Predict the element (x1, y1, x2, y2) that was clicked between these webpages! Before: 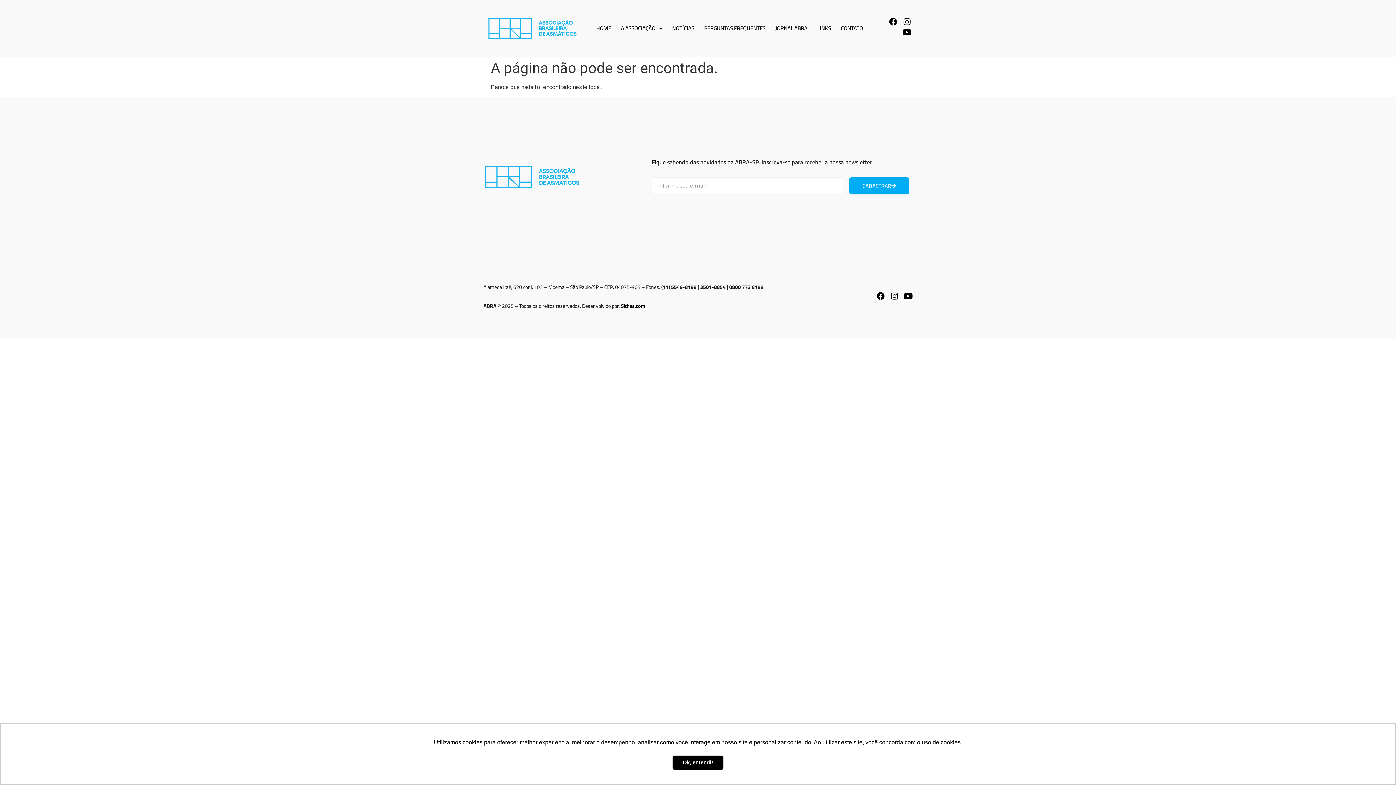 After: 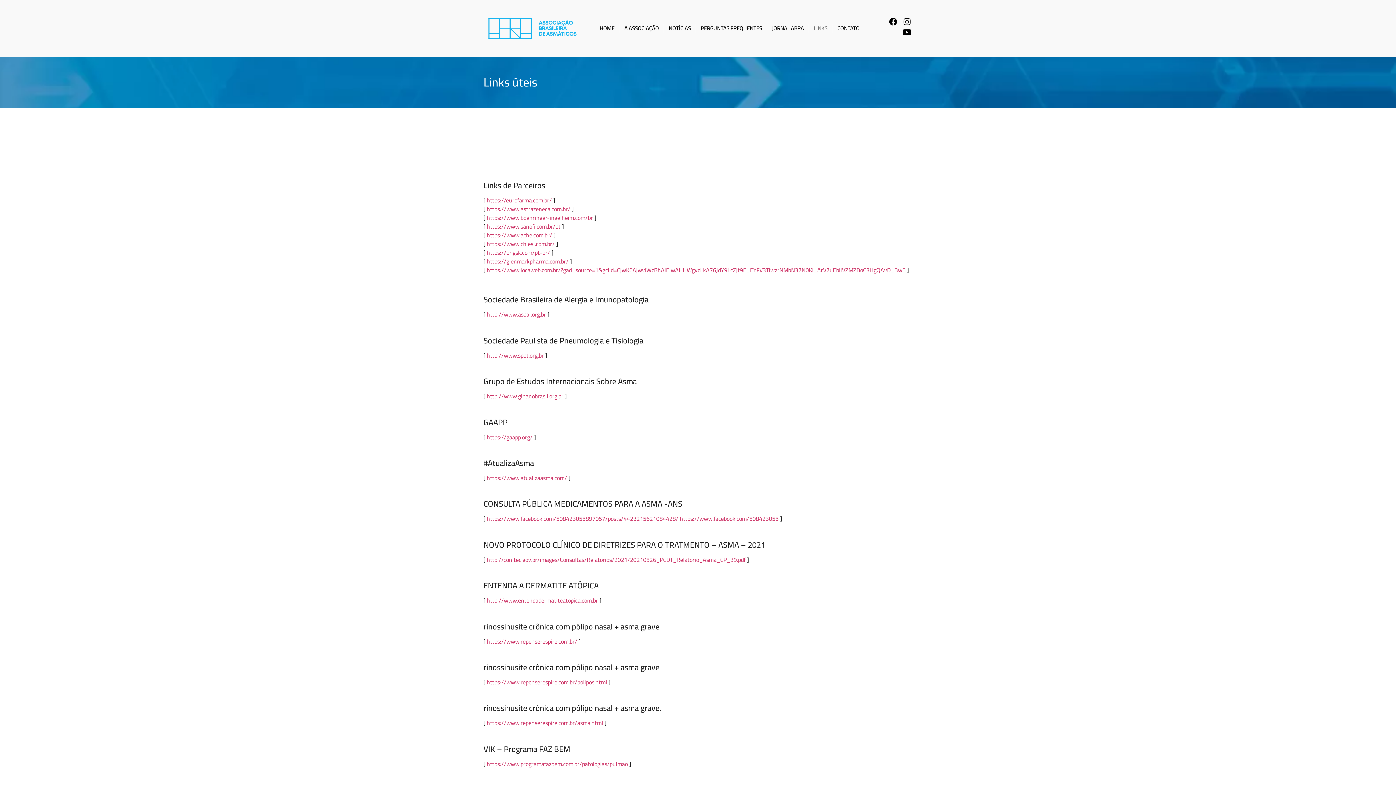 Action: bbox: (817, 24, 831, 32) label: LINKS